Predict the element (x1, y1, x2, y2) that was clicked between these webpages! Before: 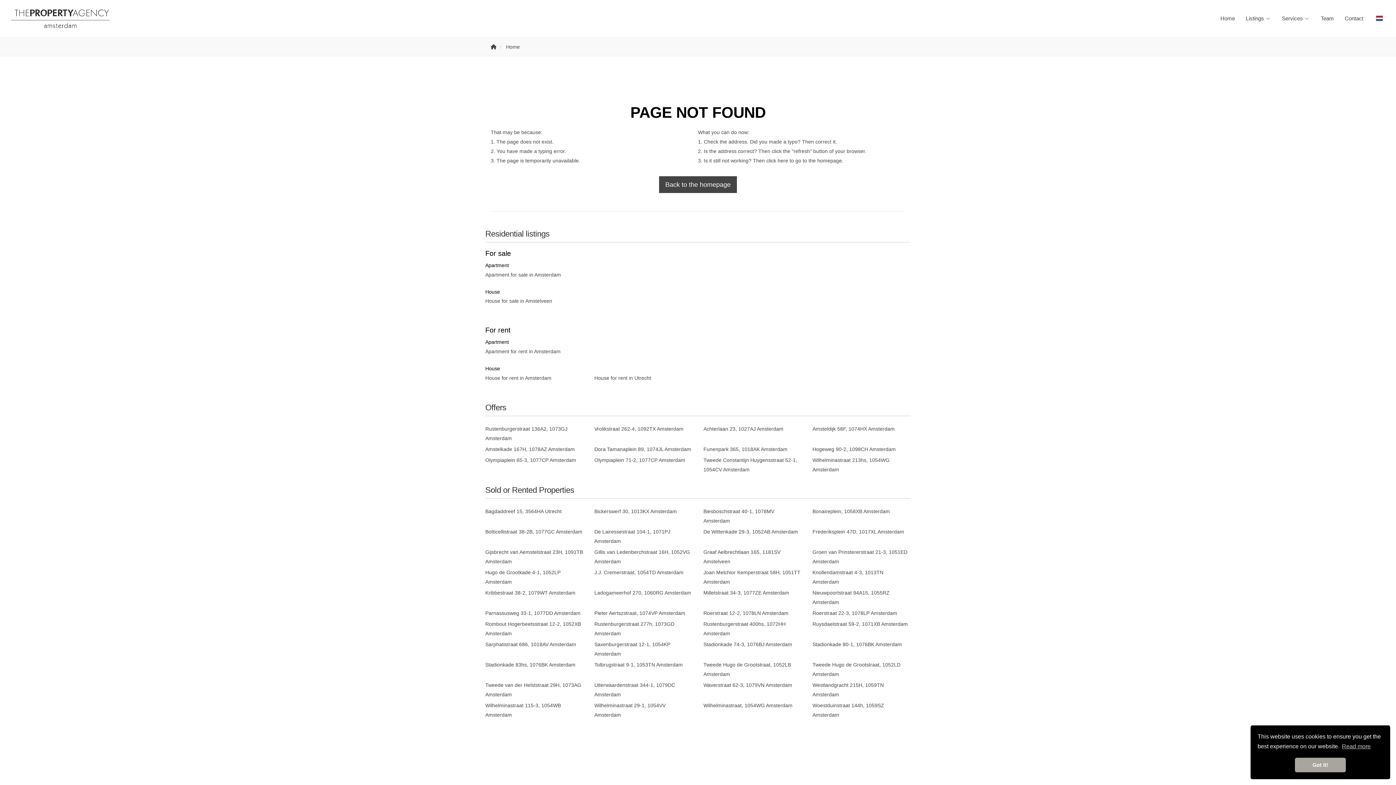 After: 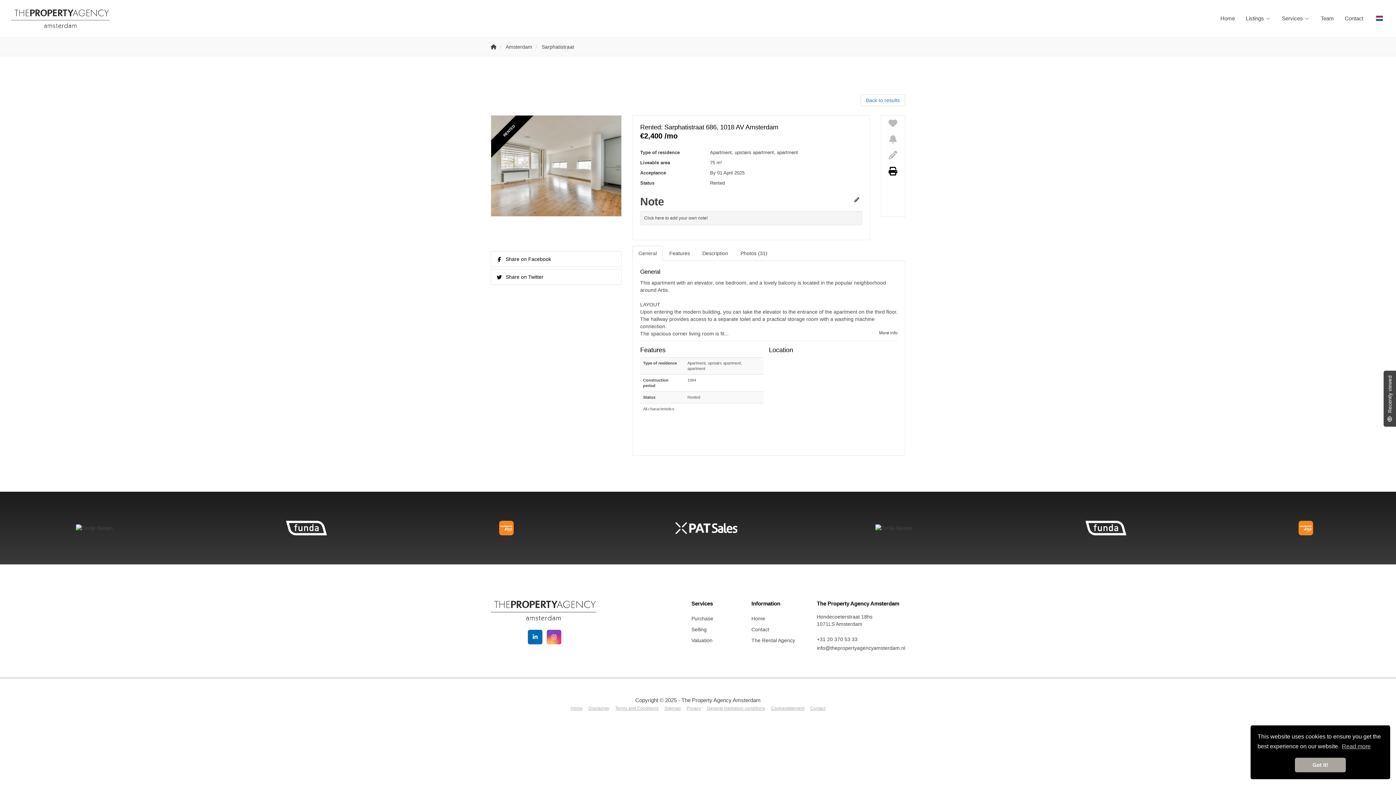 Action: label: Sarphatistraat 686, 1018AV Amsterdam bbox: (485, 639, 583, 650)